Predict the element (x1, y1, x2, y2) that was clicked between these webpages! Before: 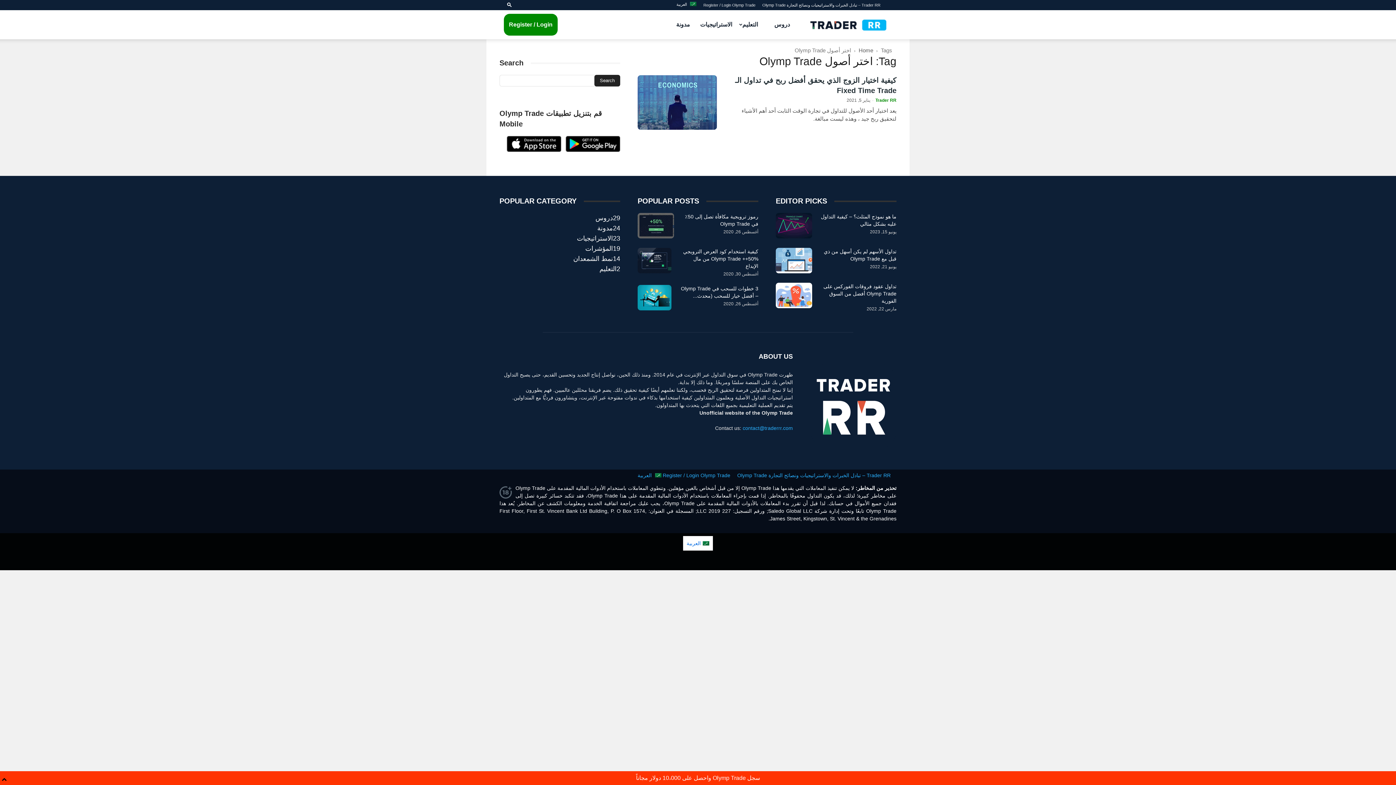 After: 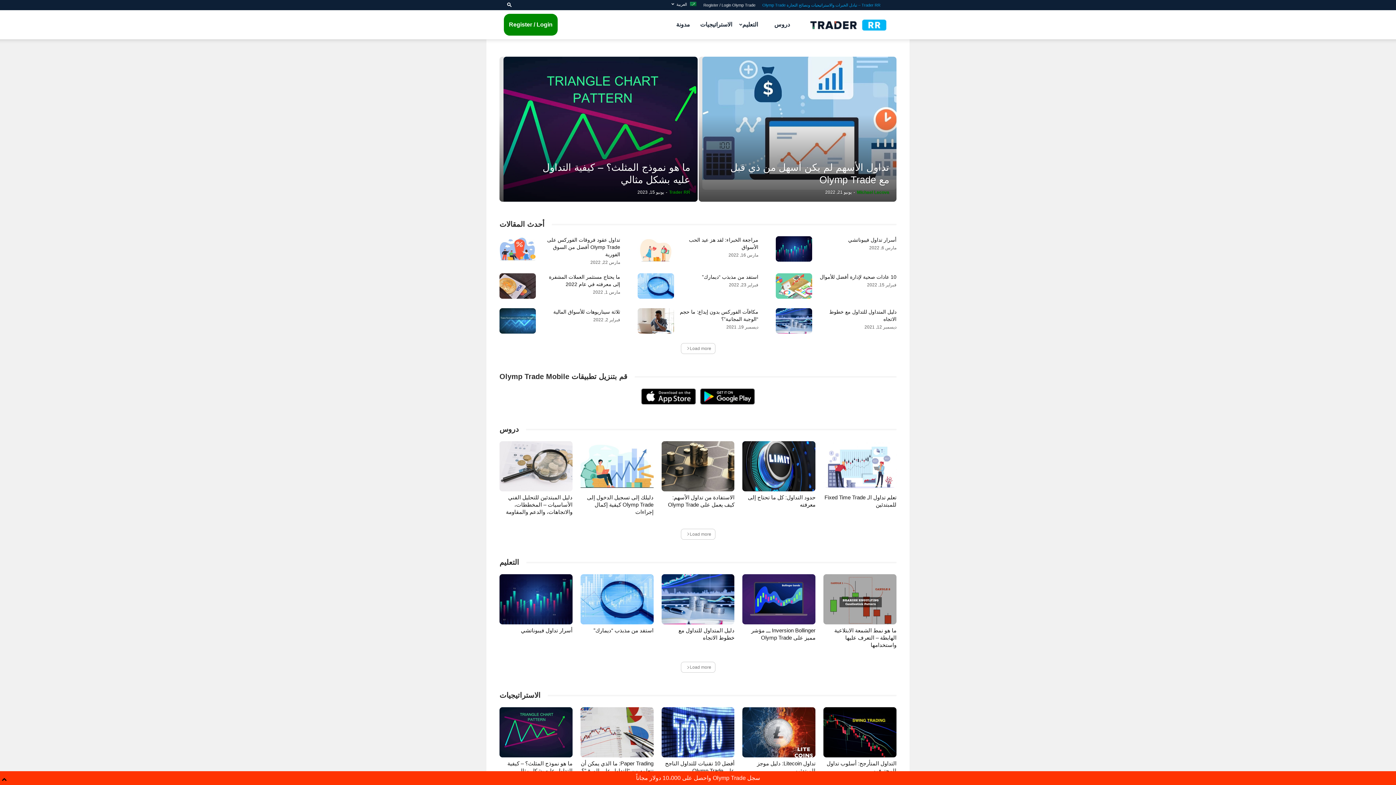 Action: bbox: (858, 47, 873, 53) label: Home